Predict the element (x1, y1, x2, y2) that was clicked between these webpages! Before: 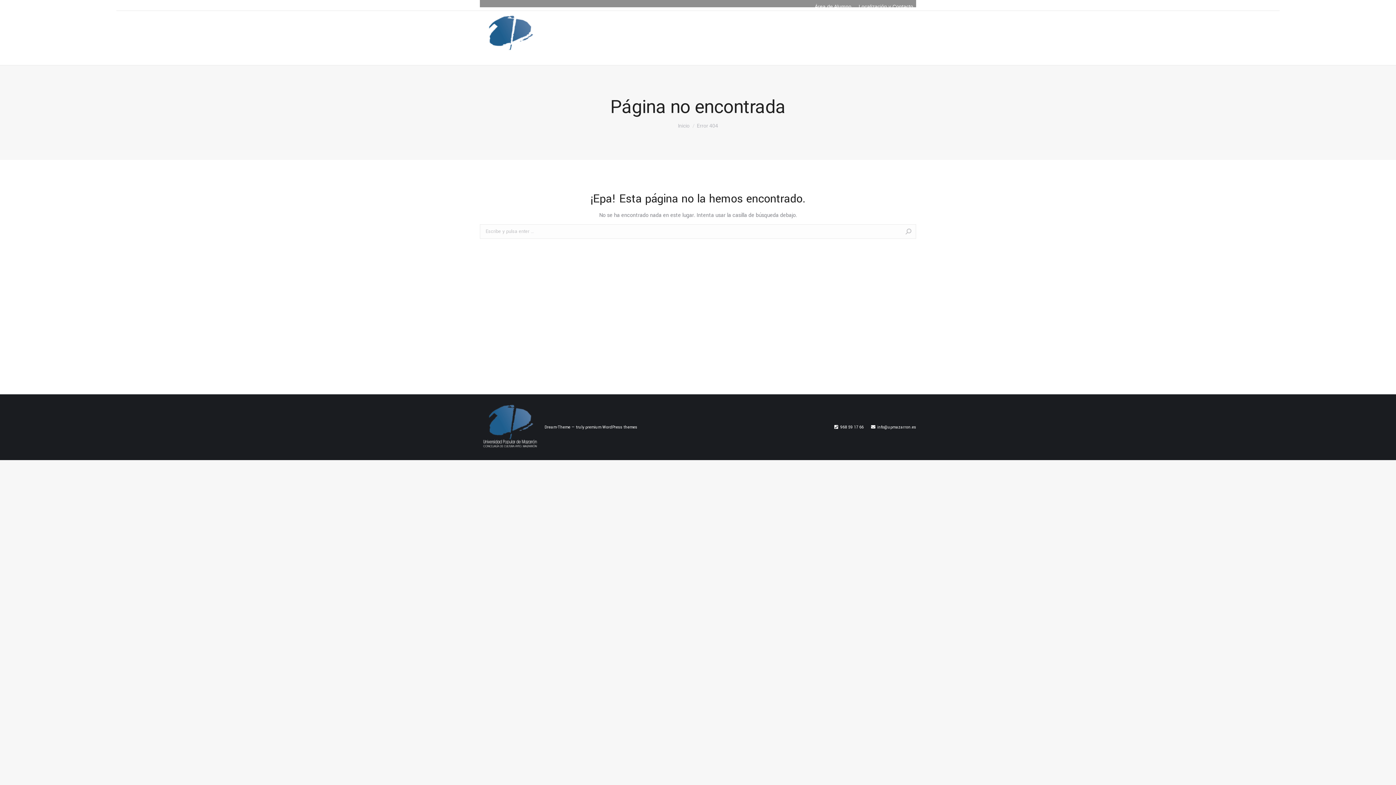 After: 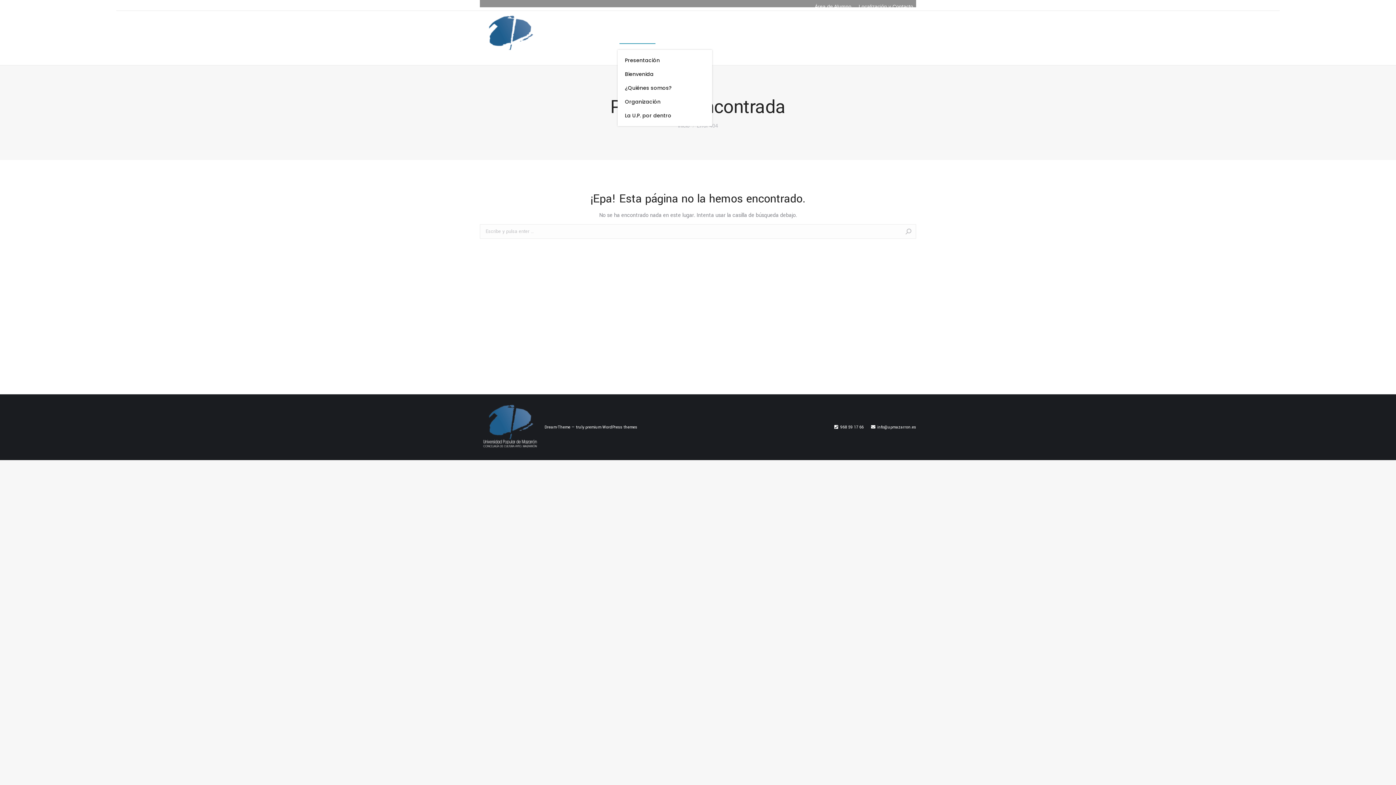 Action: bbox: (617, 32, 656, 43) label: Presentación